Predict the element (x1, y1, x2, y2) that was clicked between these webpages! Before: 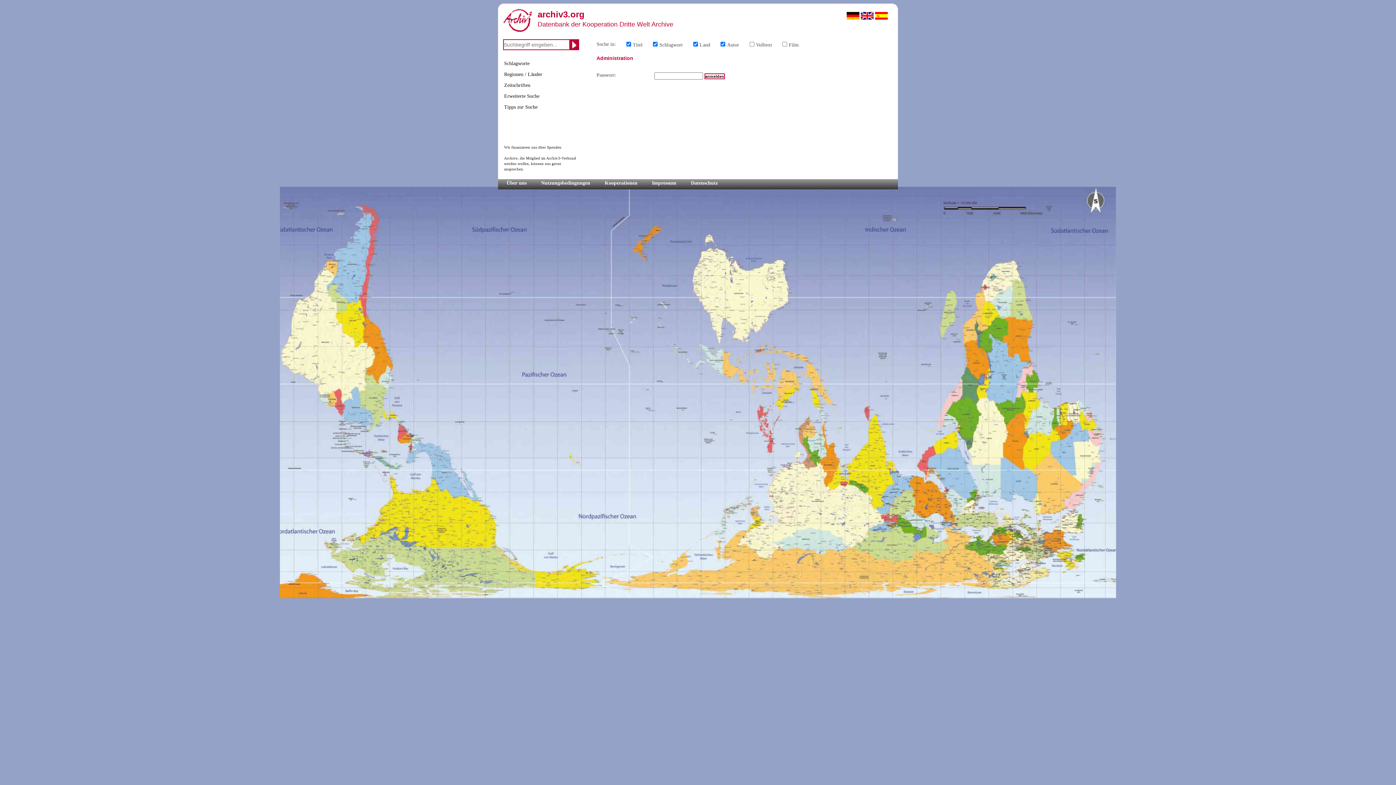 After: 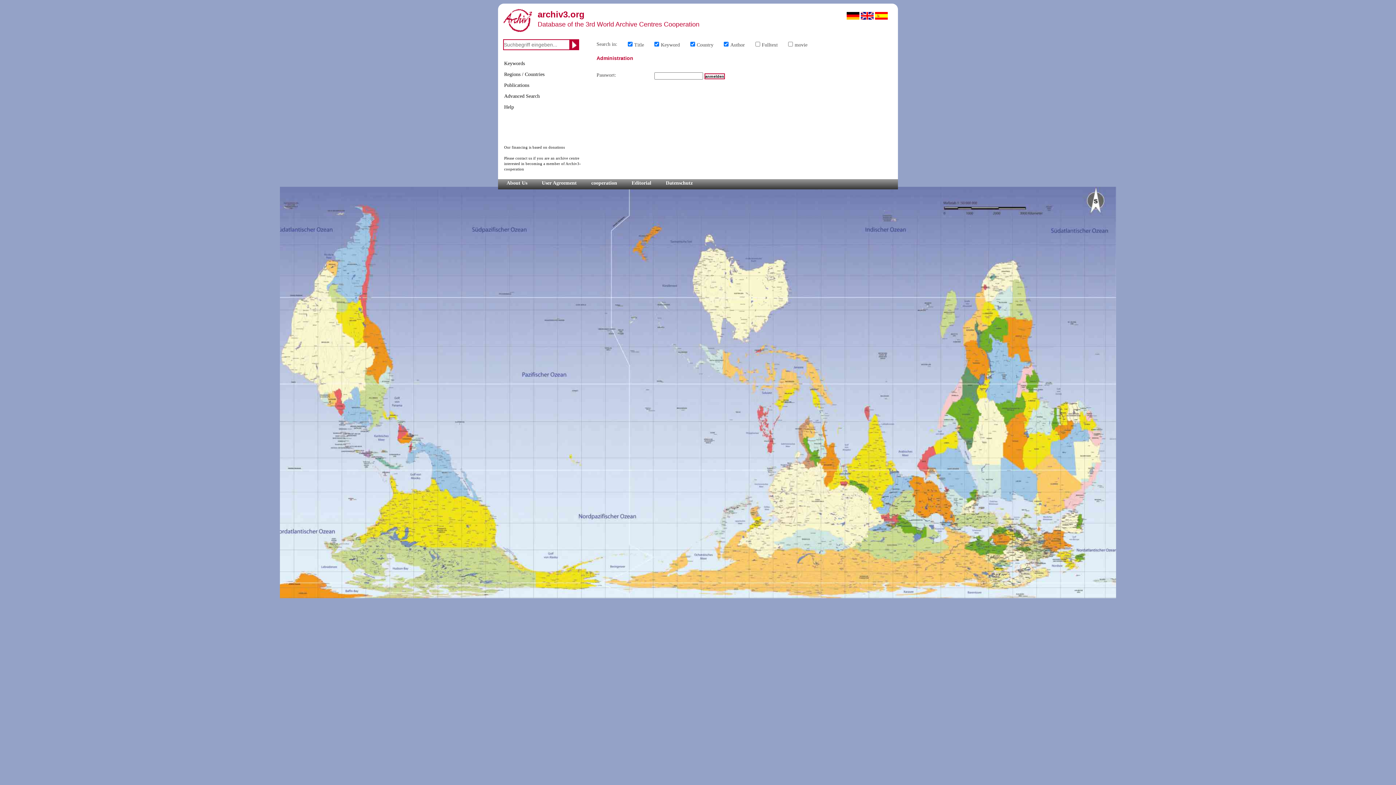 Action: bbox: (861, 15, 873, 20)